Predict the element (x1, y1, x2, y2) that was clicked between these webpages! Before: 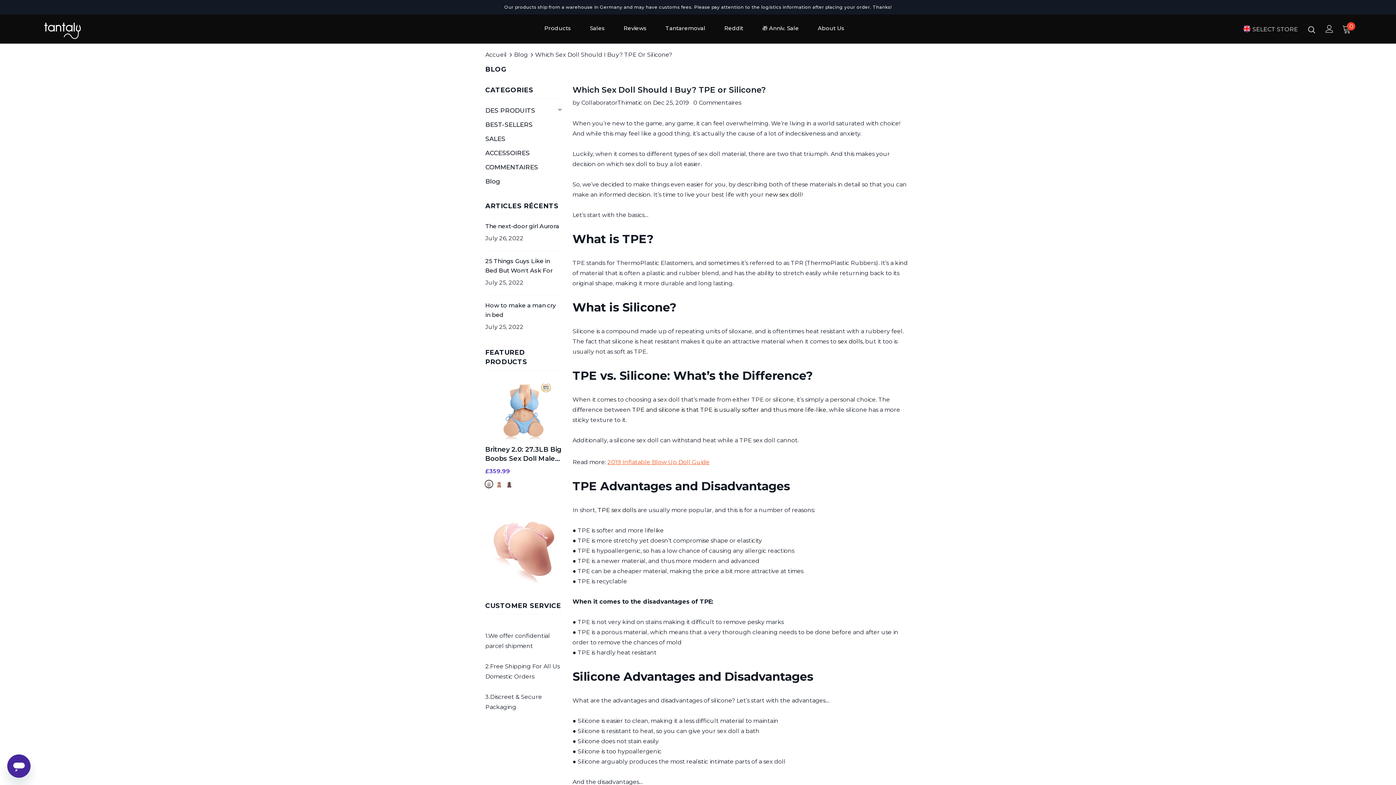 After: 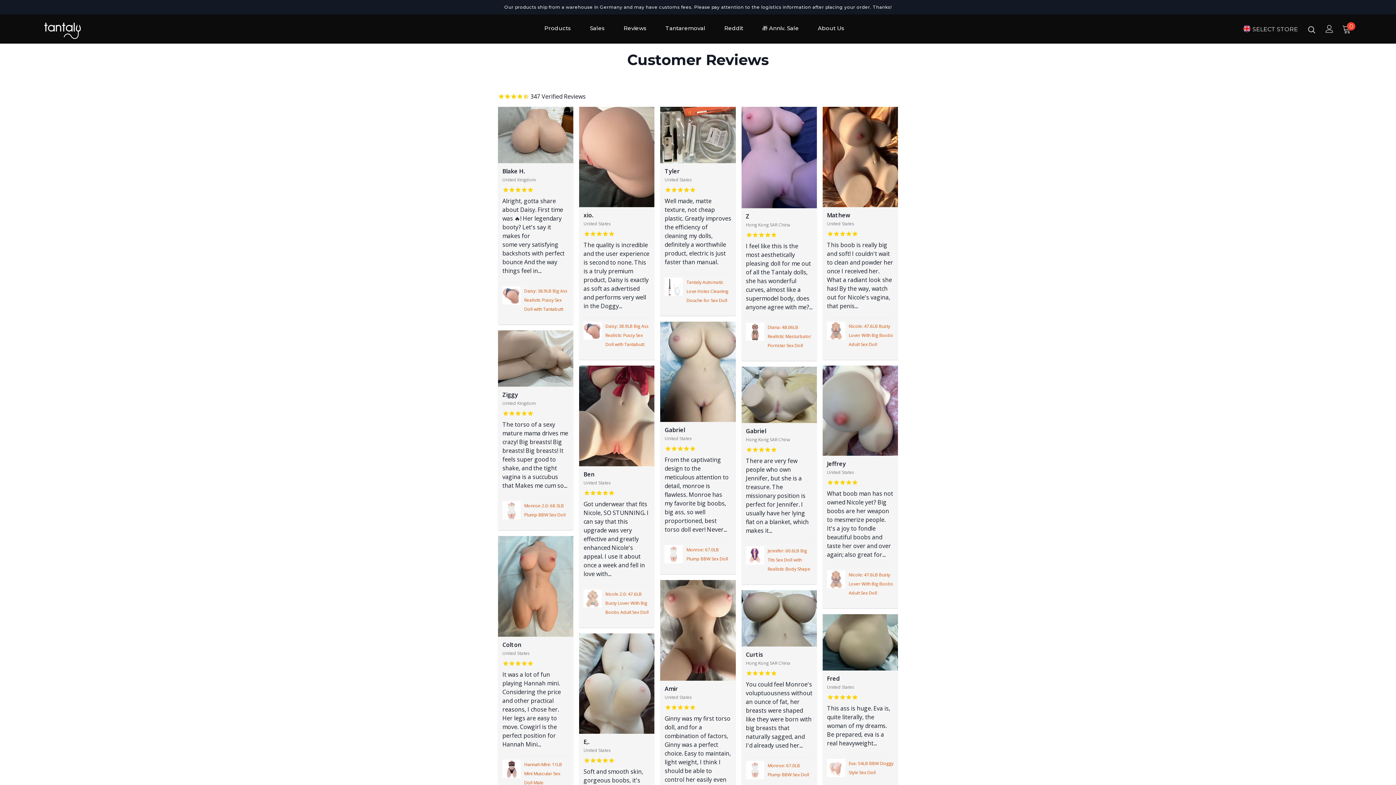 Action: bbox: (618, 18, 651, 41) label: Reviews